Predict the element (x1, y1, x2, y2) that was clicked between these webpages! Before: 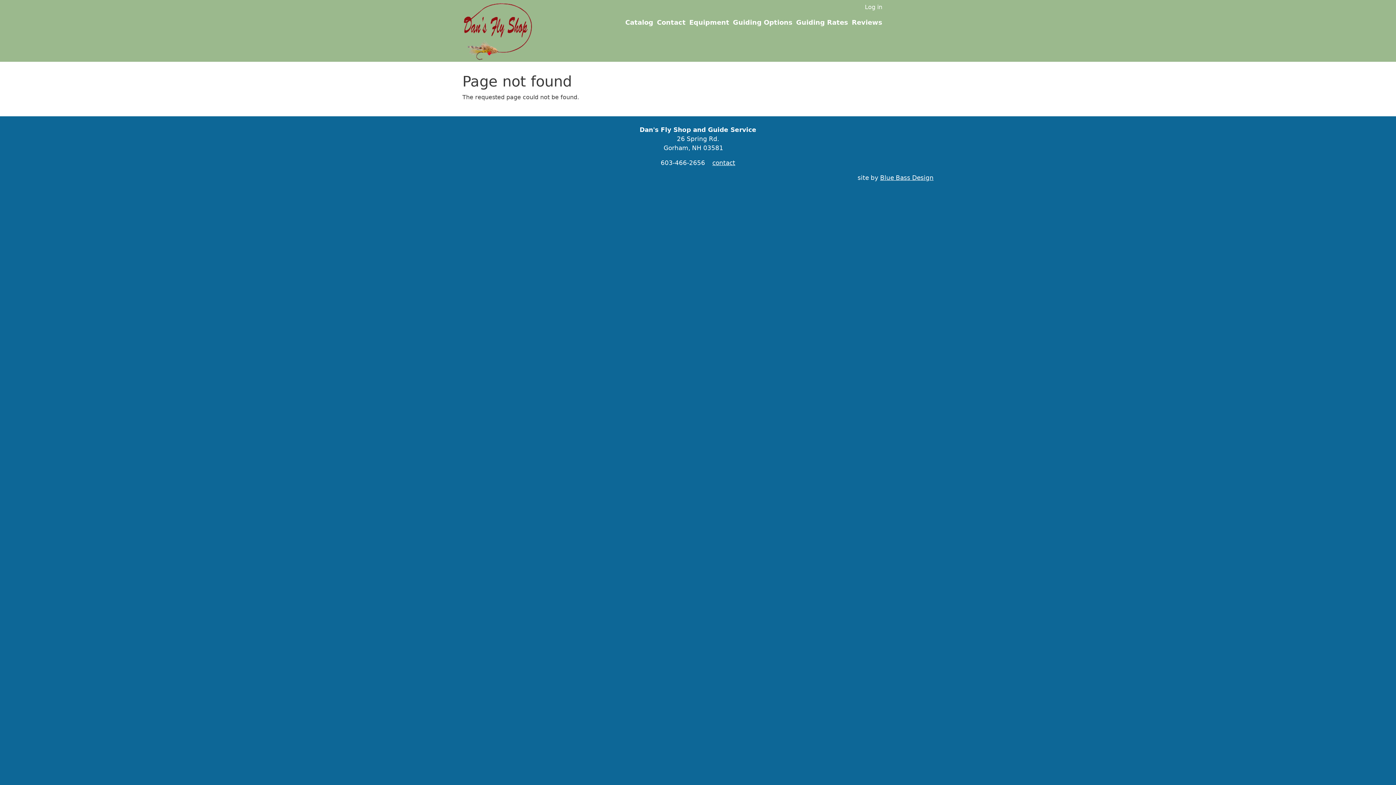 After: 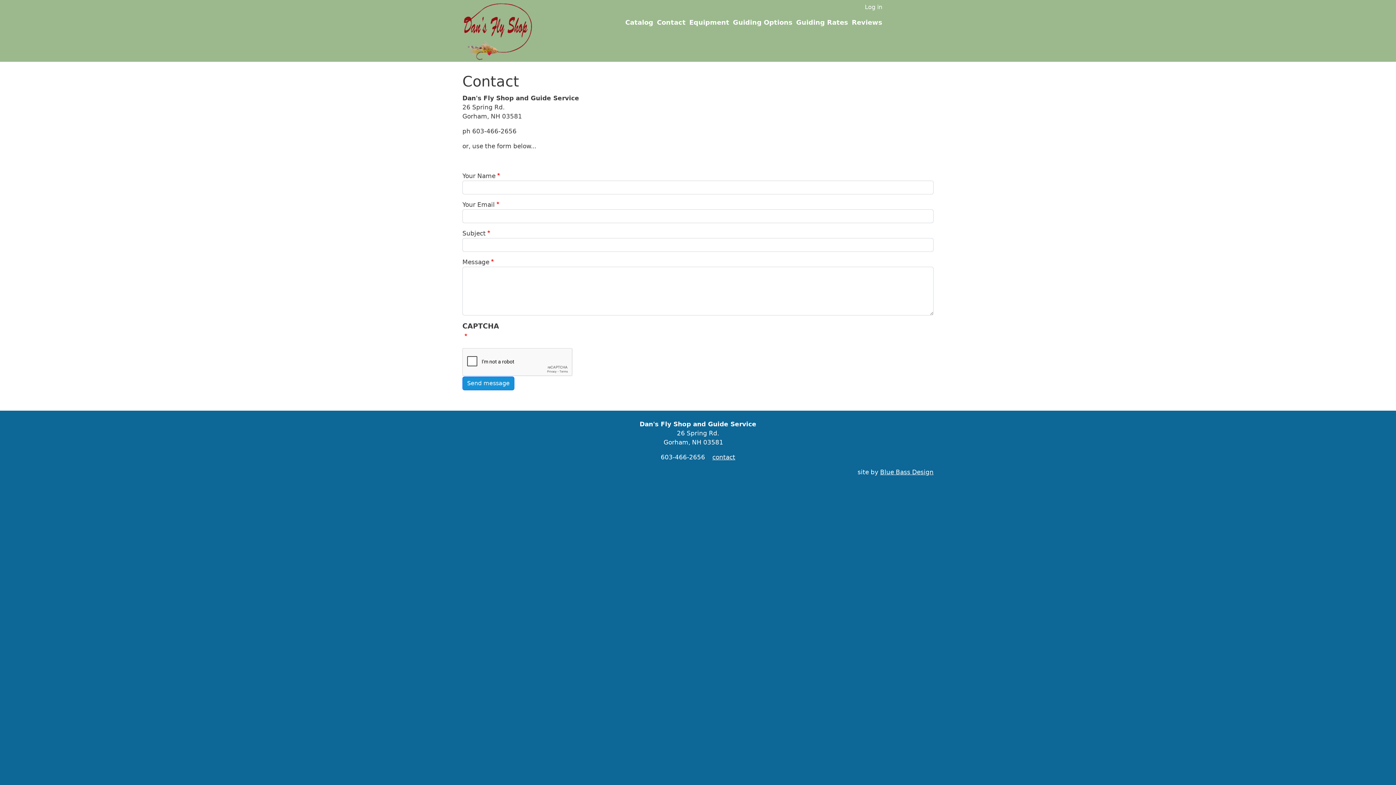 Action: label: Contact bbox: (653, 14, 685, 30)